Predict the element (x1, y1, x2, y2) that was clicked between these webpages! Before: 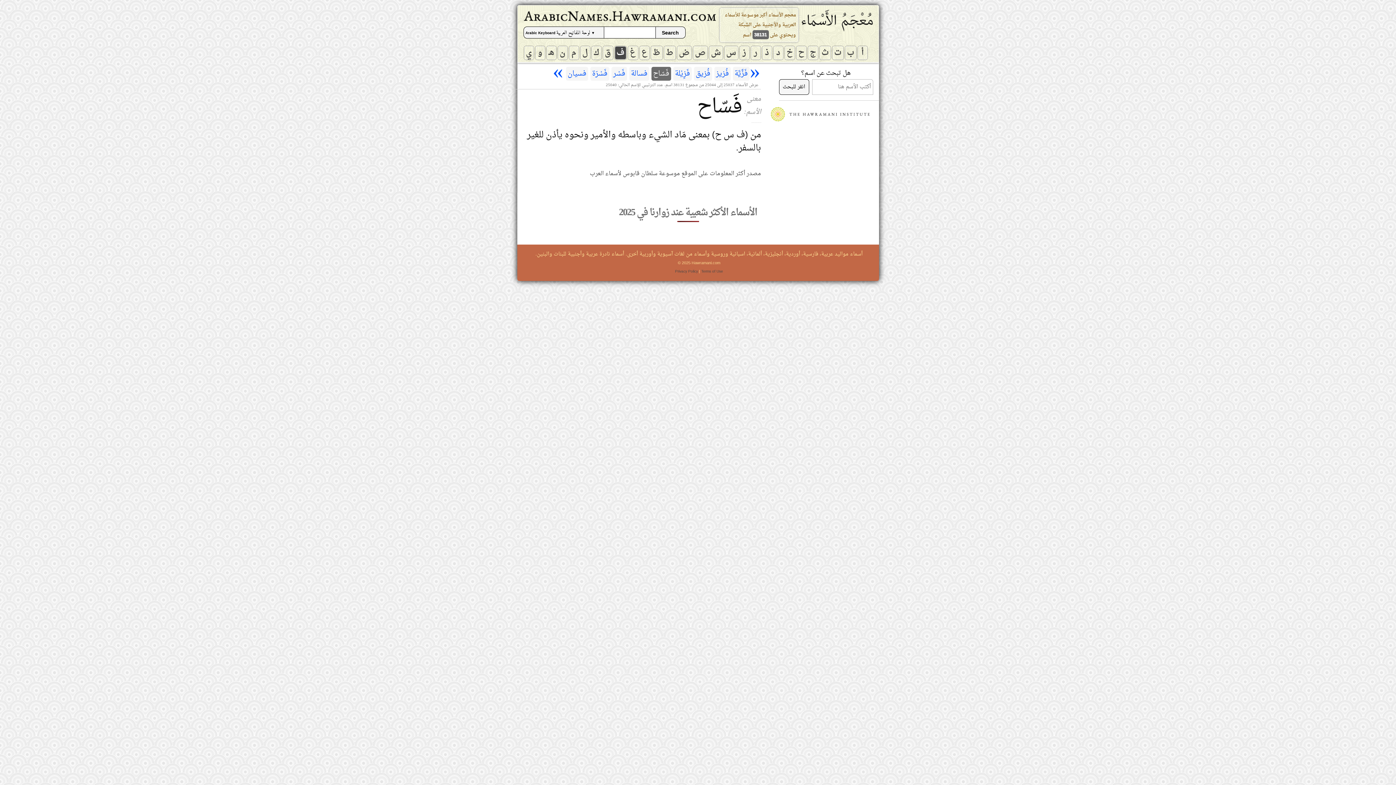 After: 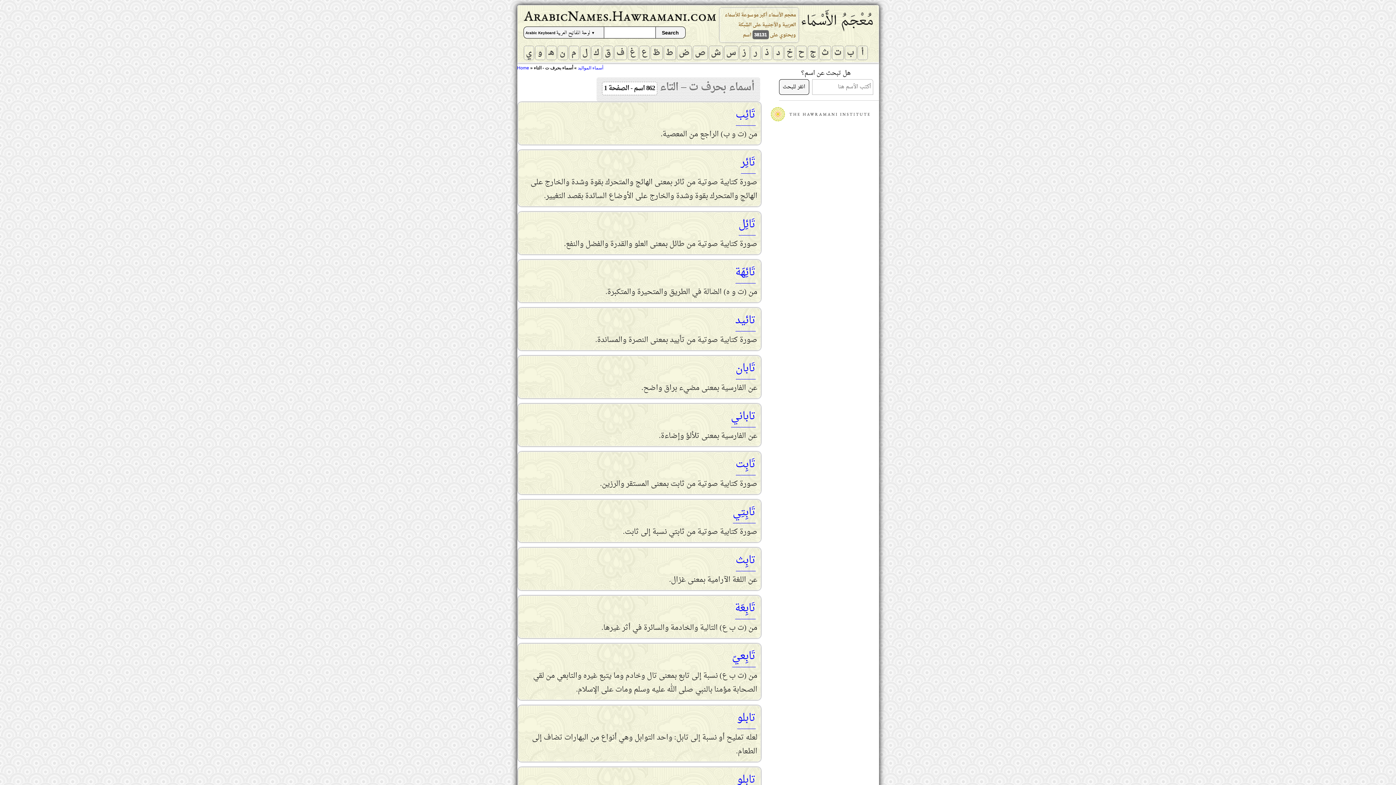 Action: bbox: (832, 46, 843, 59) label: ت